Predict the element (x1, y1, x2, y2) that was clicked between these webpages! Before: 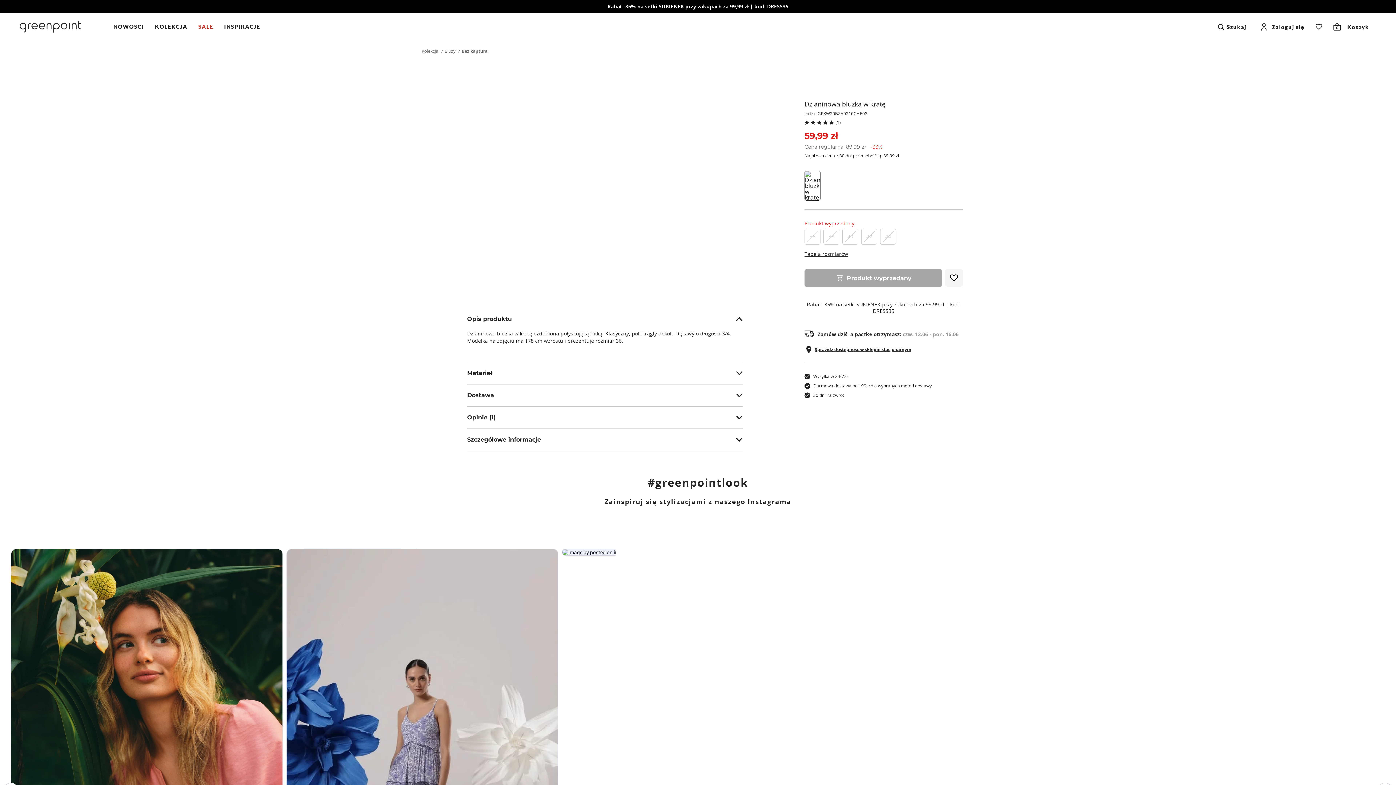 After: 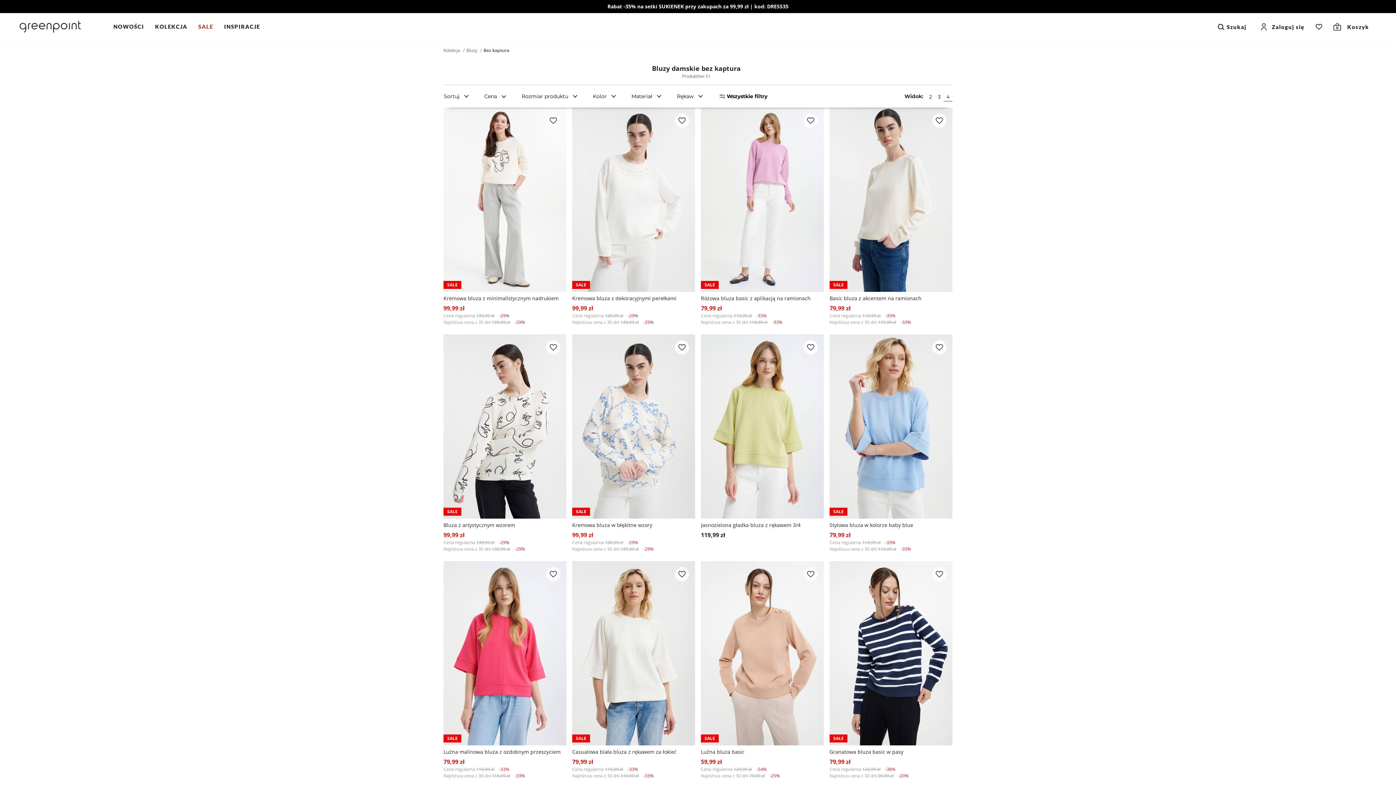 Action: label: Bez kaptura bbox: (461, 48, 487, 54)